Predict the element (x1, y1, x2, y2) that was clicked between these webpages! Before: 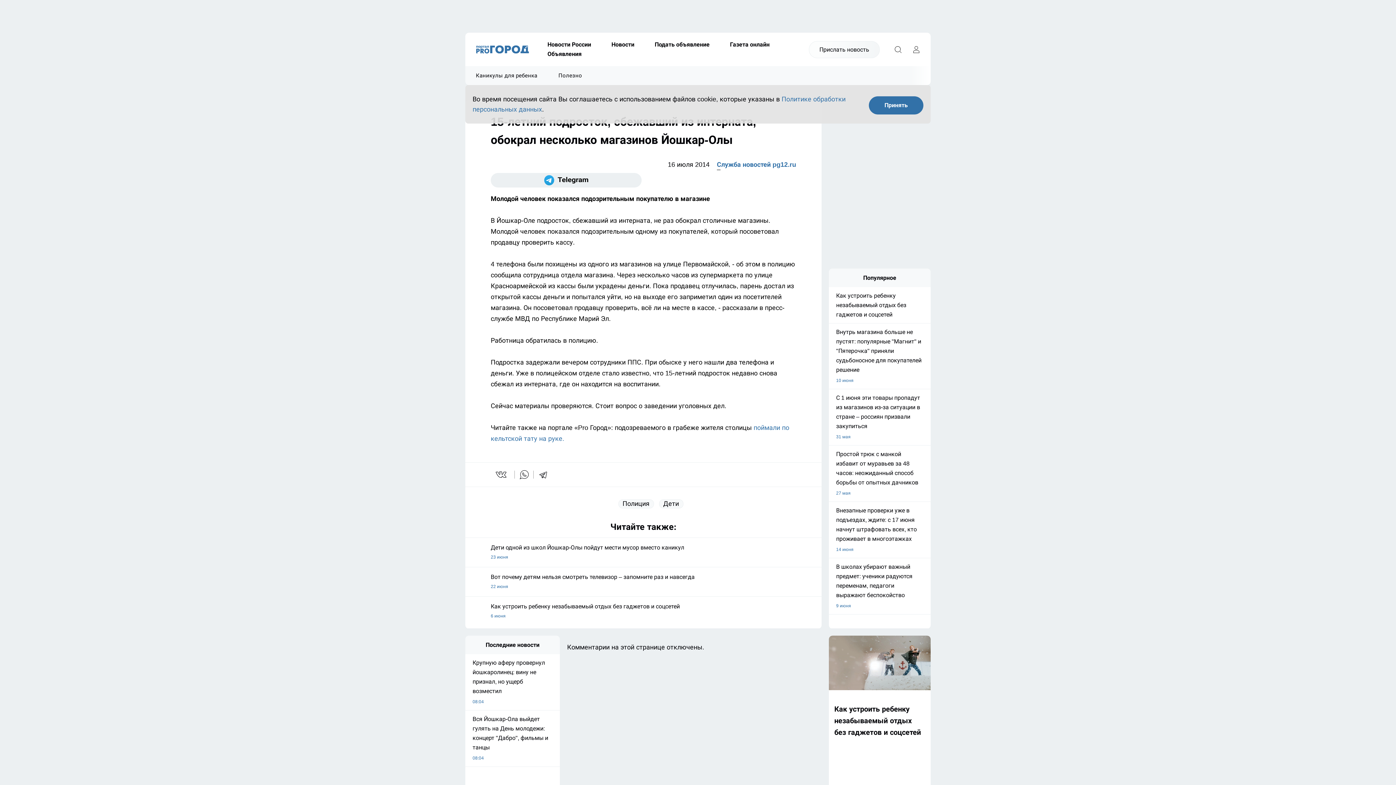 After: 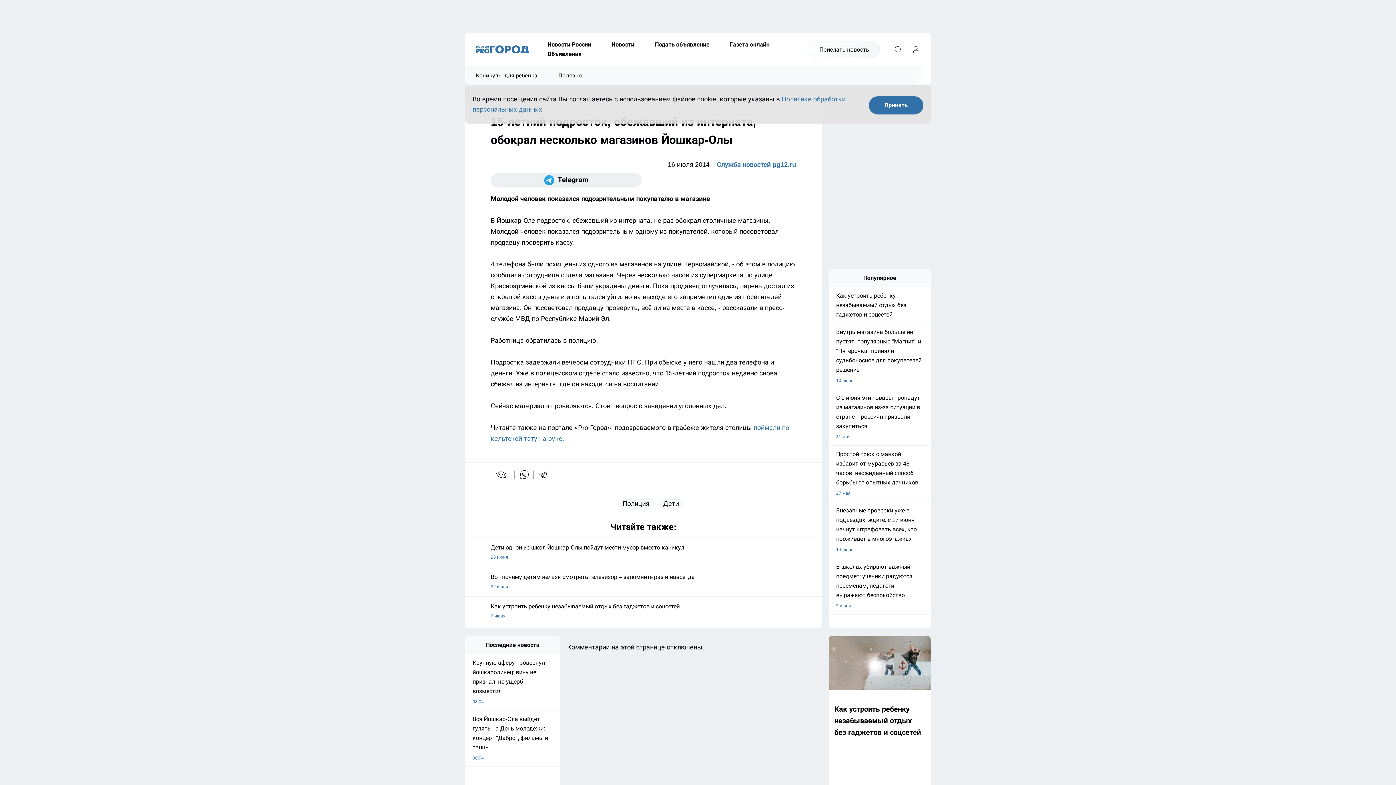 Action: label: telegram bbox: (538, 469, 553, 480)